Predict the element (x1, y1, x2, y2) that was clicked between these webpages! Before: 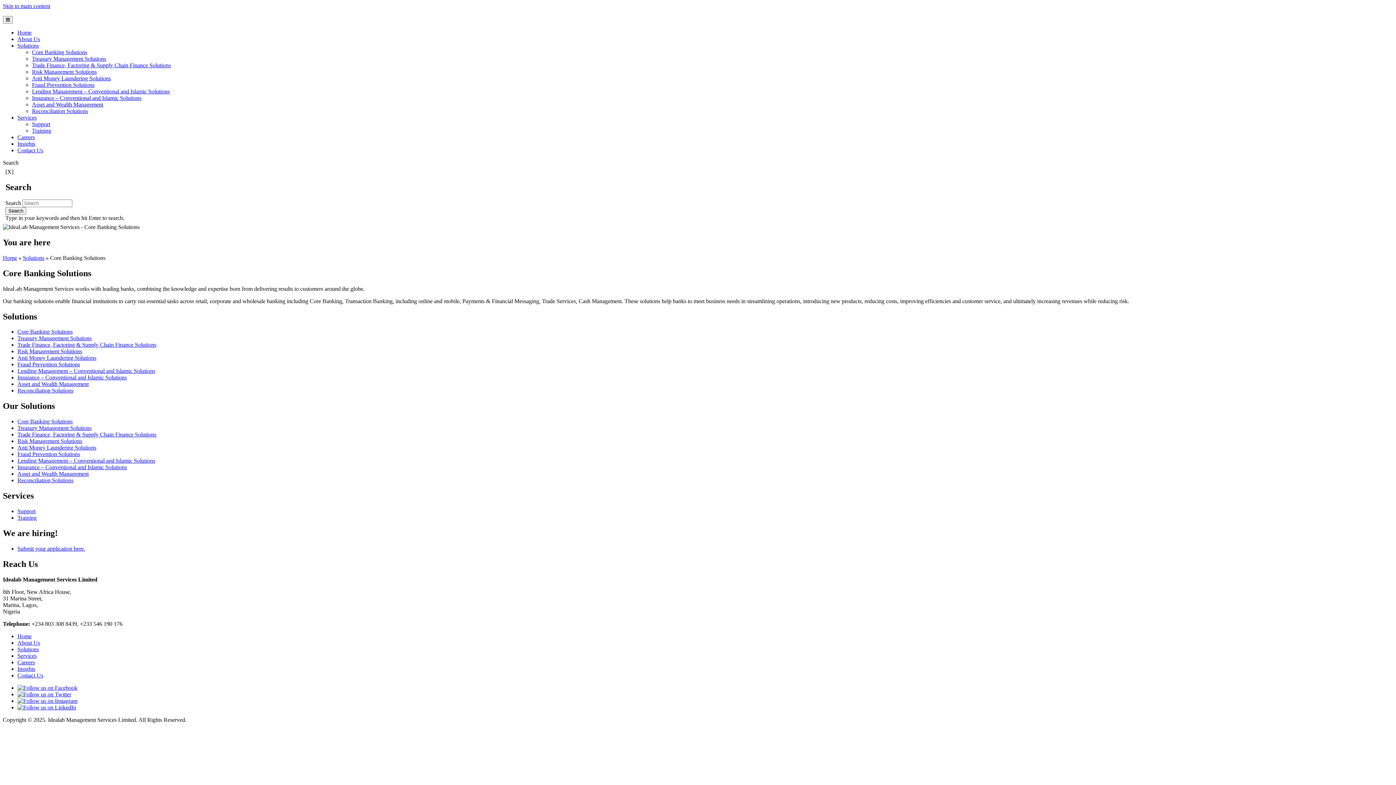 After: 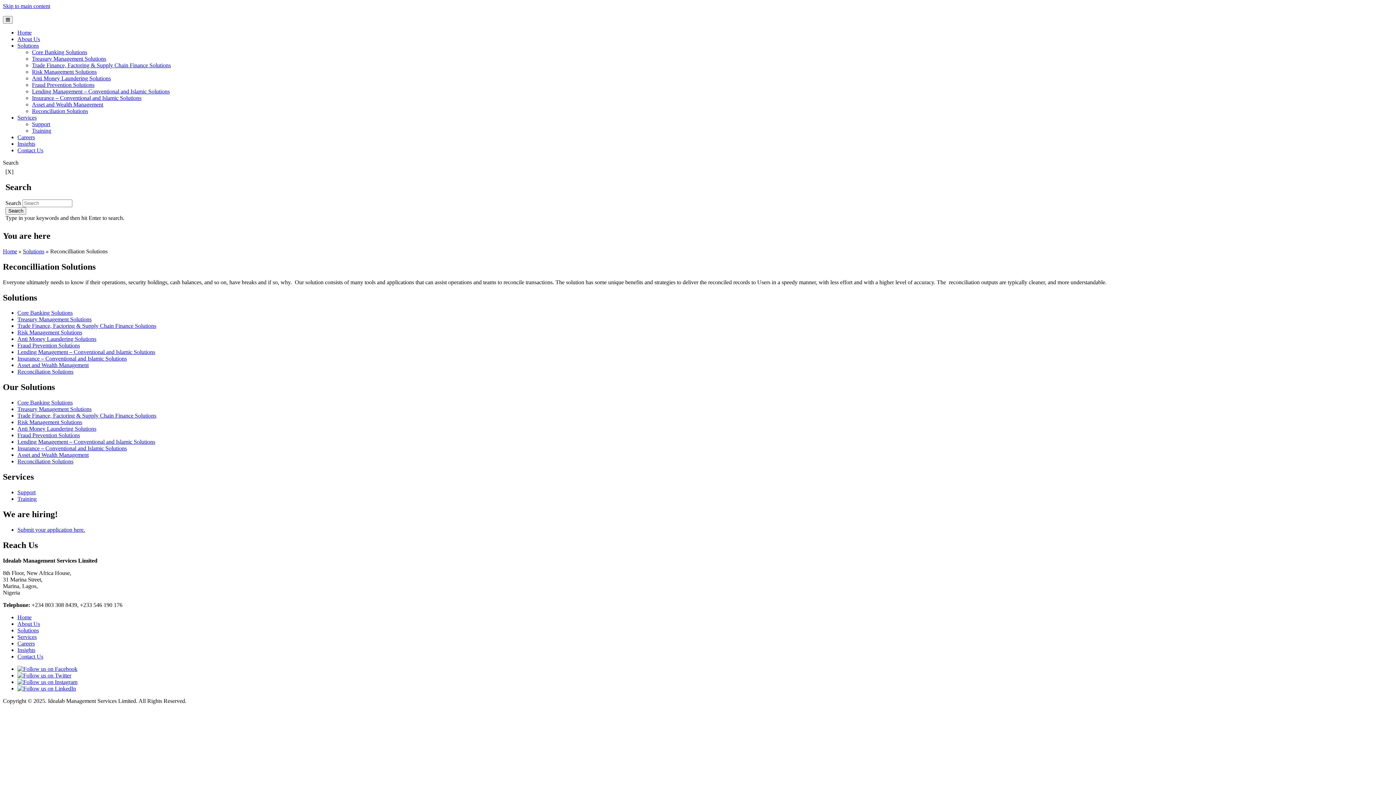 Action: label: Reconciliation Solutions bbox: (17, 387, 73, 393)